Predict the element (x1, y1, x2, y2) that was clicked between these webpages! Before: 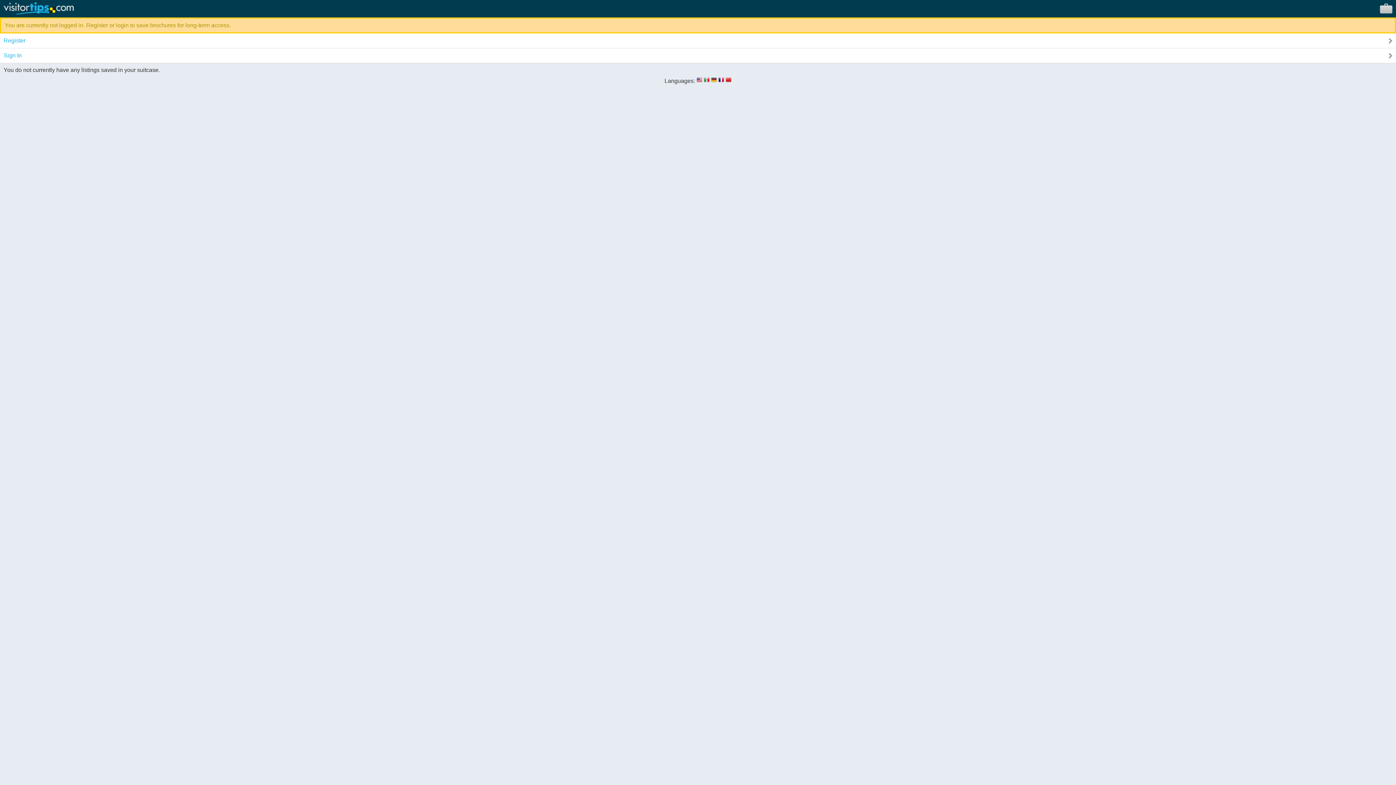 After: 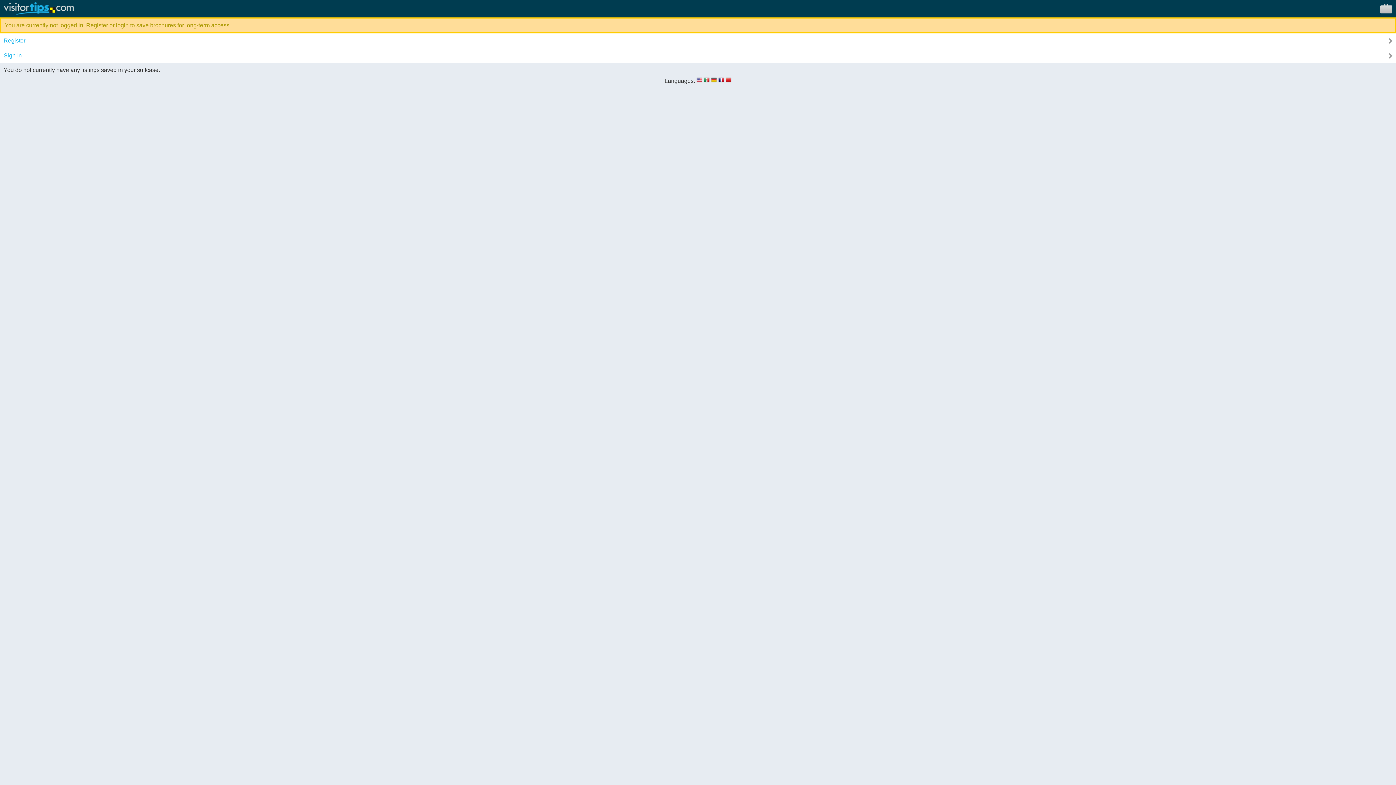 Action: bbox: (696, 77, 702, 84)